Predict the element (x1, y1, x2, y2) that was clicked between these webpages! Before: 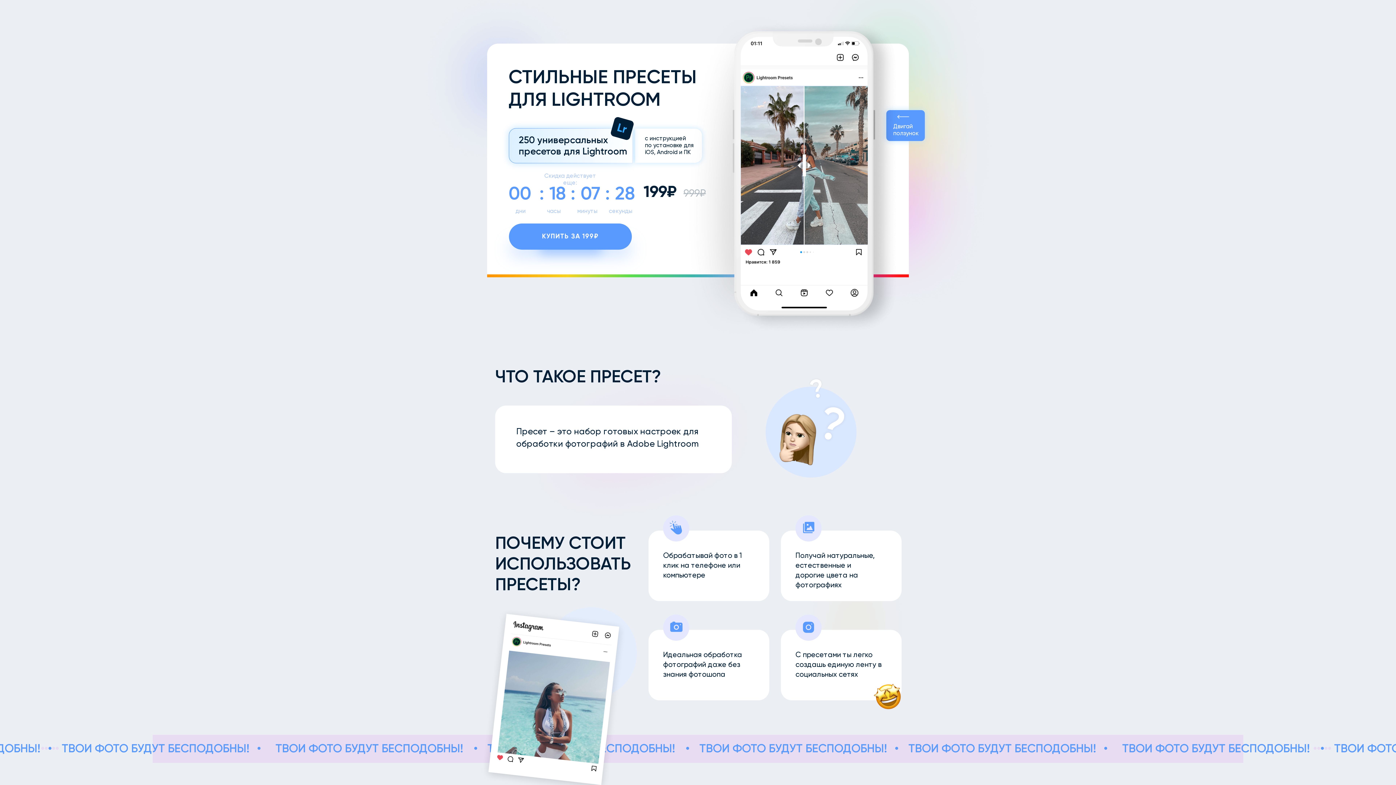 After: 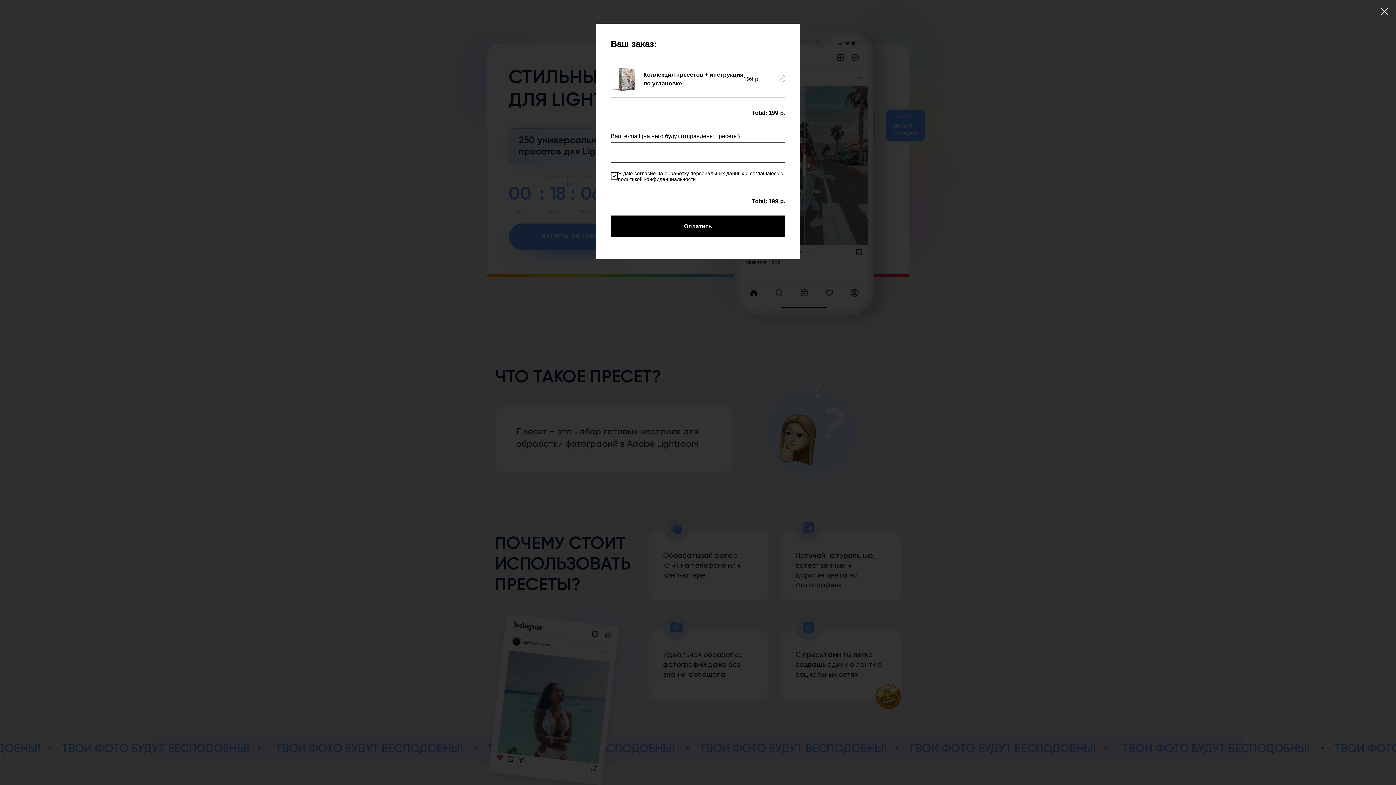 Action: label: КУПИТЬ ЗА 199₽ bbox: (509, 223, 632, 249)